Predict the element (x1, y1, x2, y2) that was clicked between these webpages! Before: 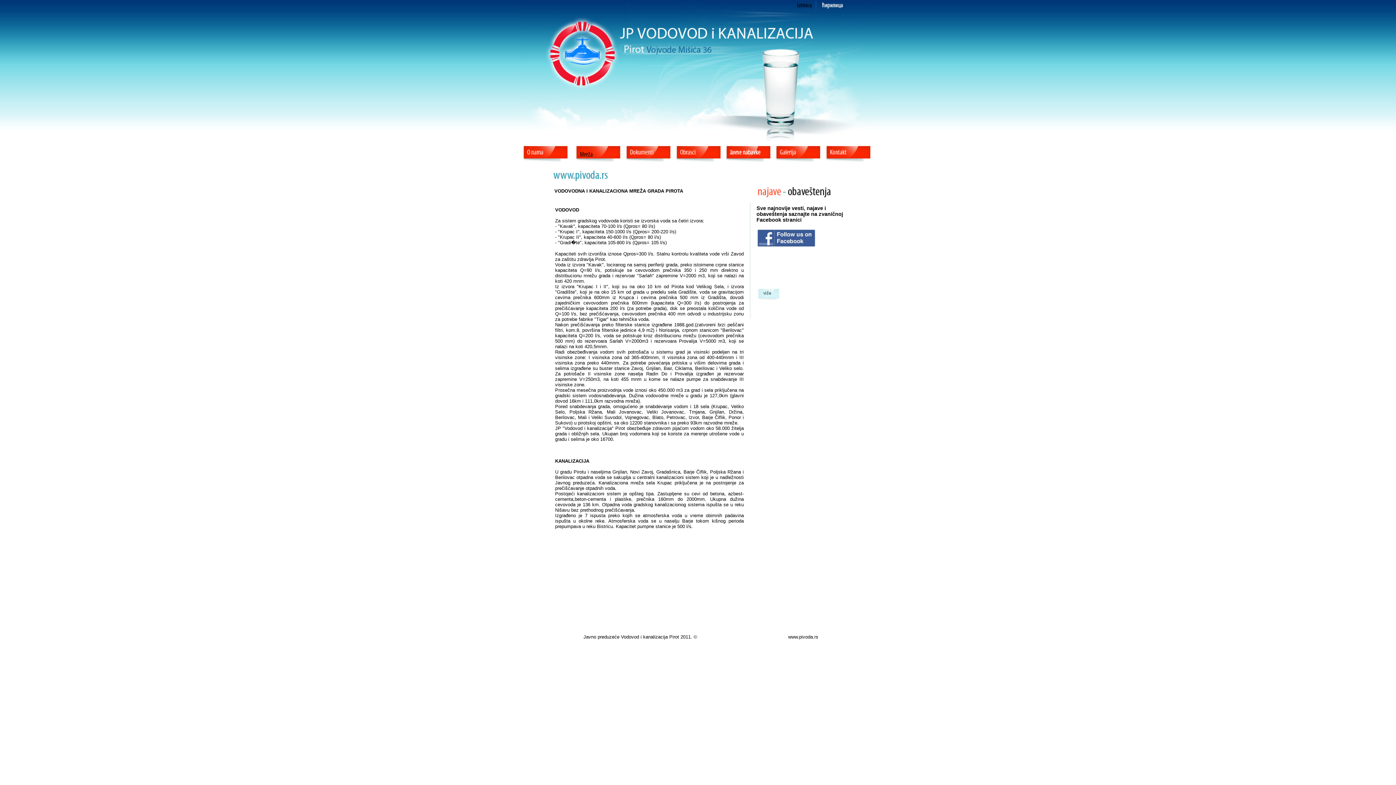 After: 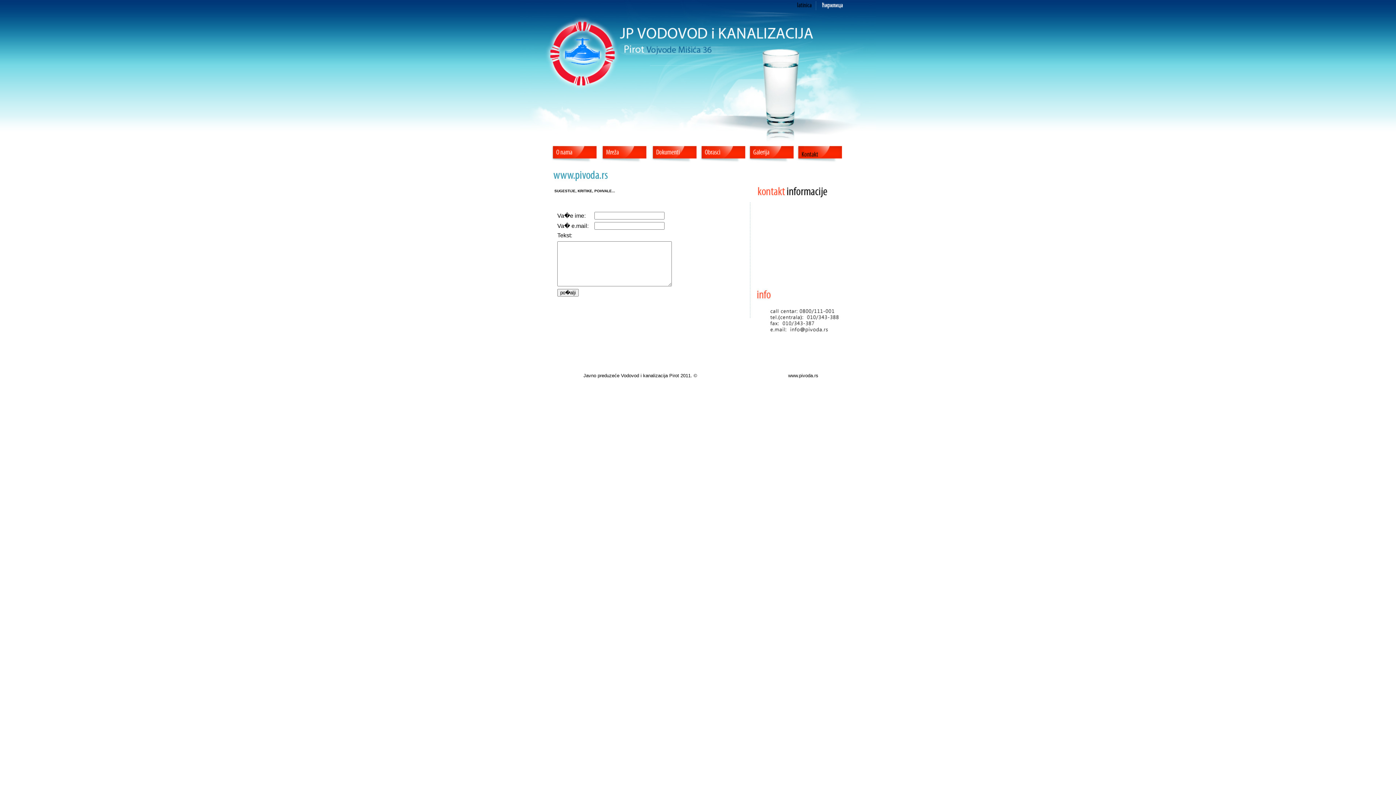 Action: bbox: (824, 158, 872, 165)